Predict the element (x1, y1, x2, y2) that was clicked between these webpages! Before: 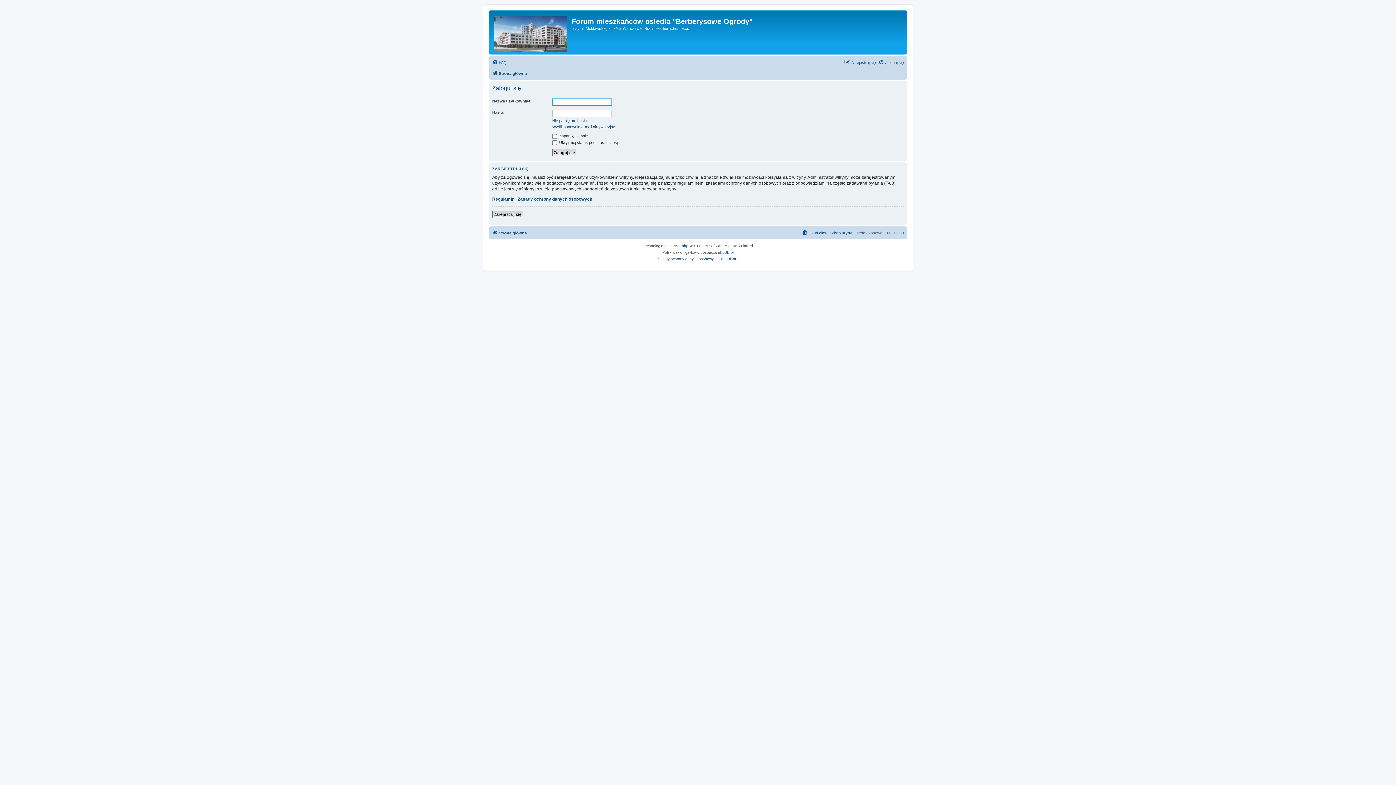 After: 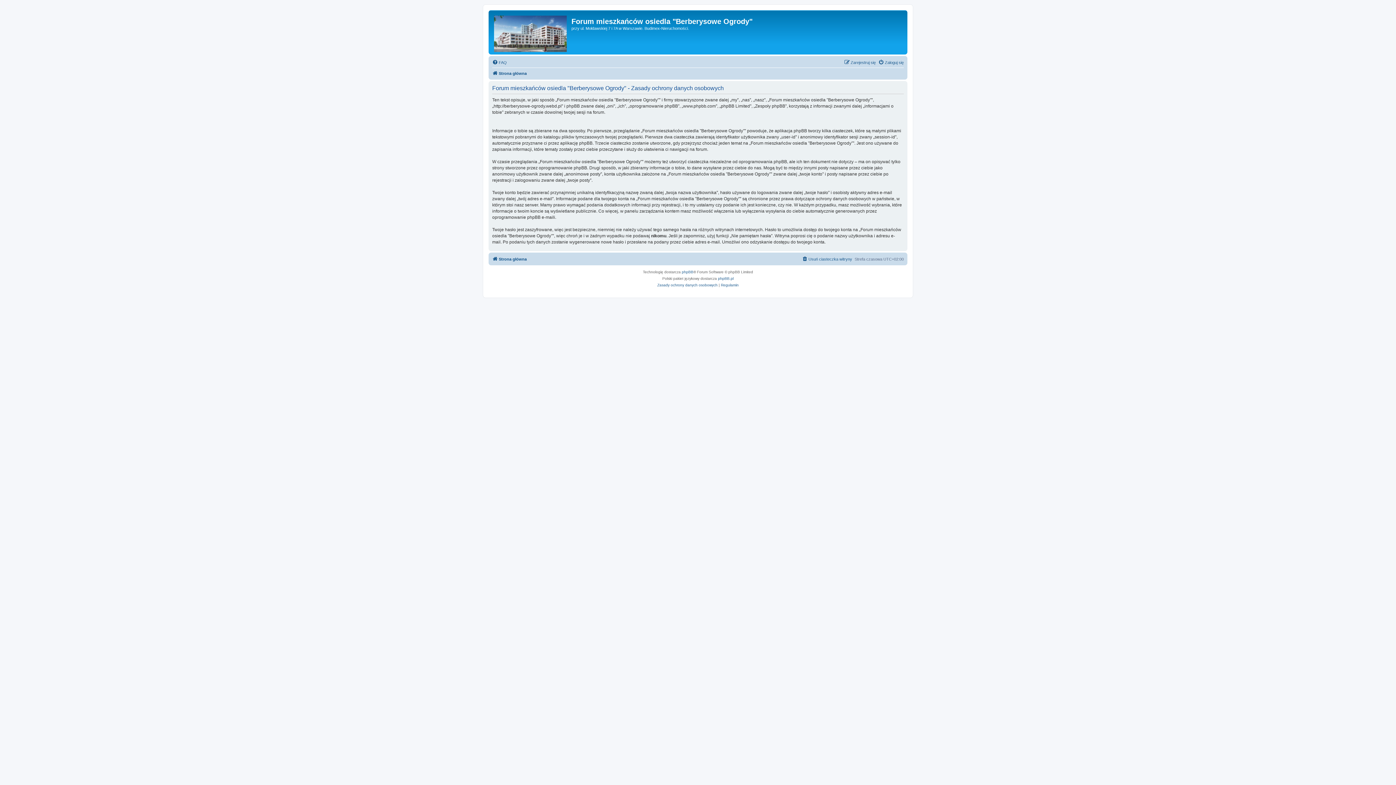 Action: label: Zasady ochrony danych osobowych bbox: (657, 255, 717, 262)